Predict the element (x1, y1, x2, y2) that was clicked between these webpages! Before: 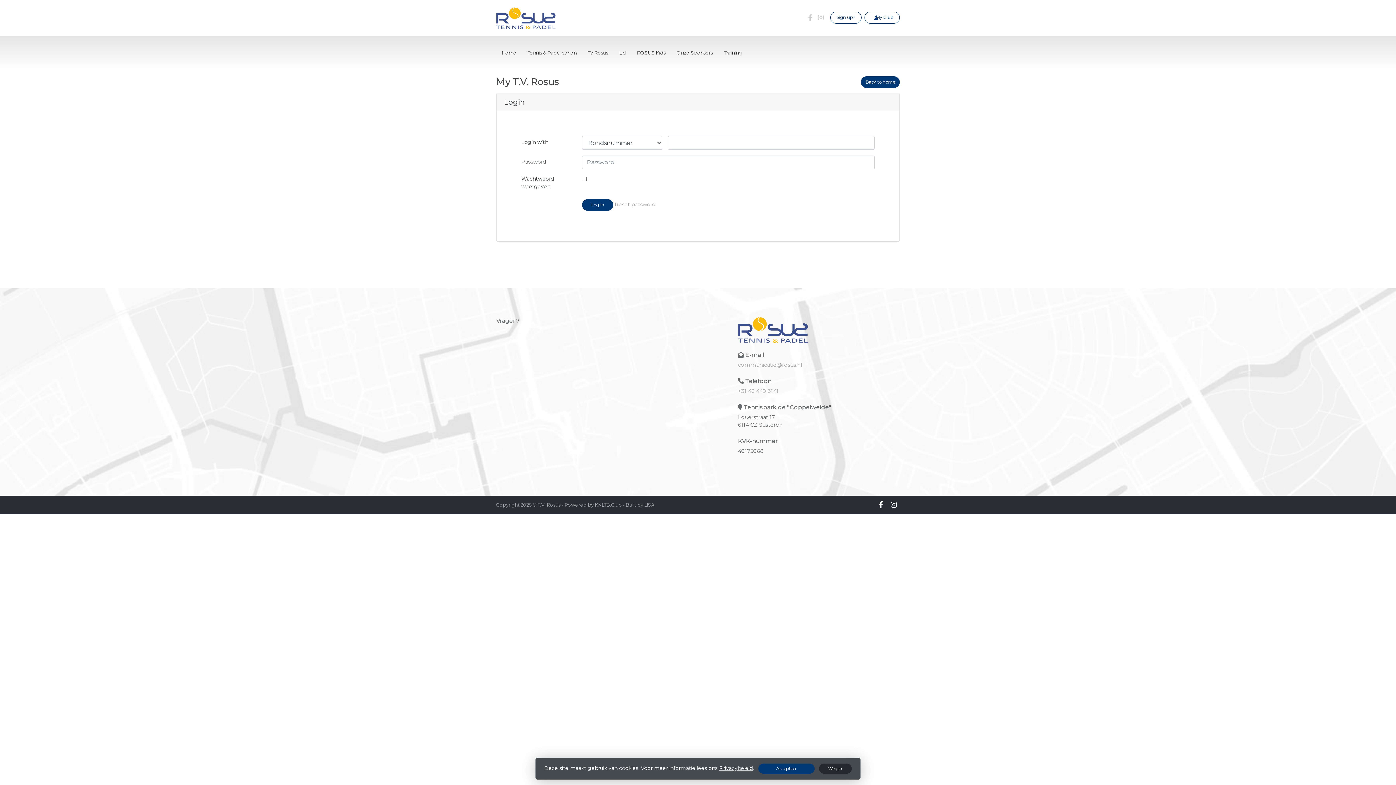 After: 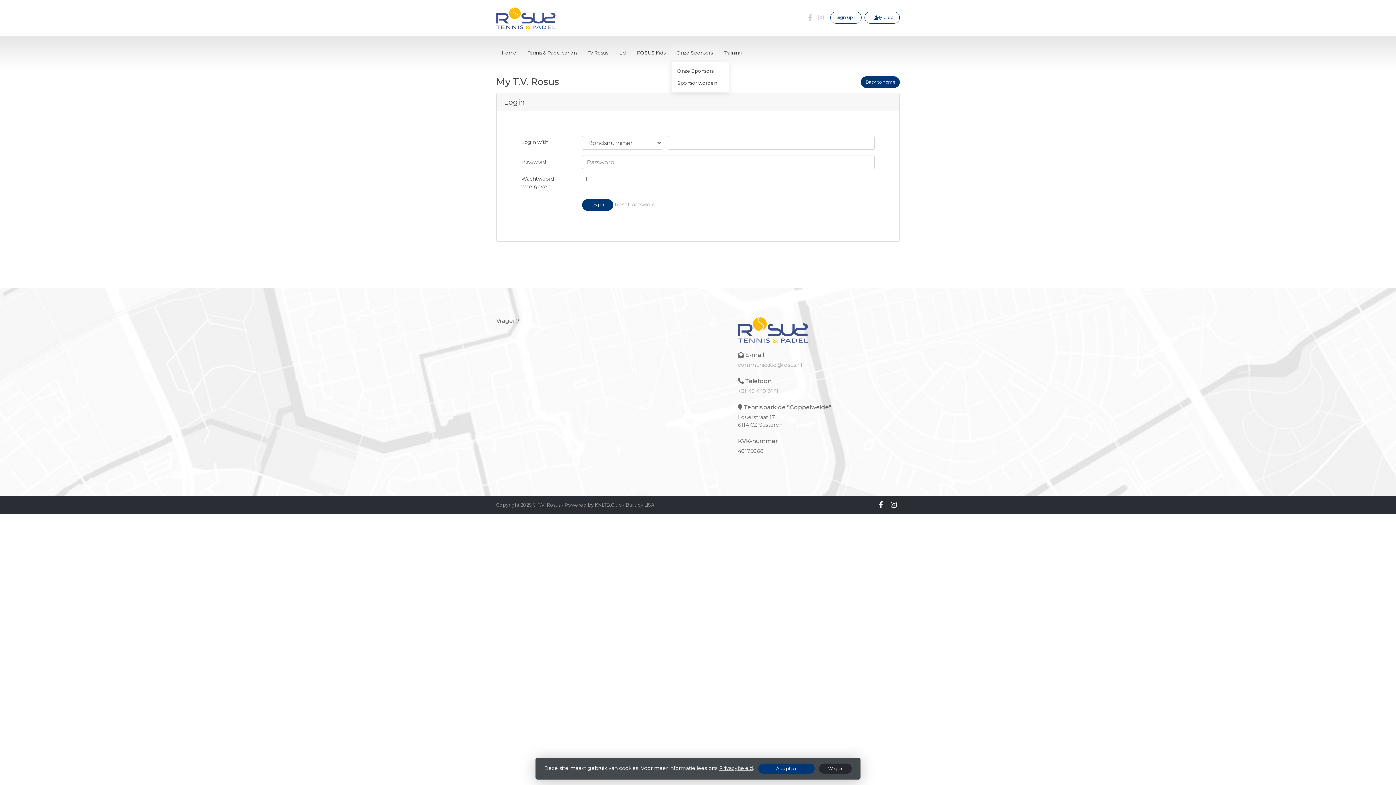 Action: label: Onze Sponsors bbox: (671, 45, 718, 60)